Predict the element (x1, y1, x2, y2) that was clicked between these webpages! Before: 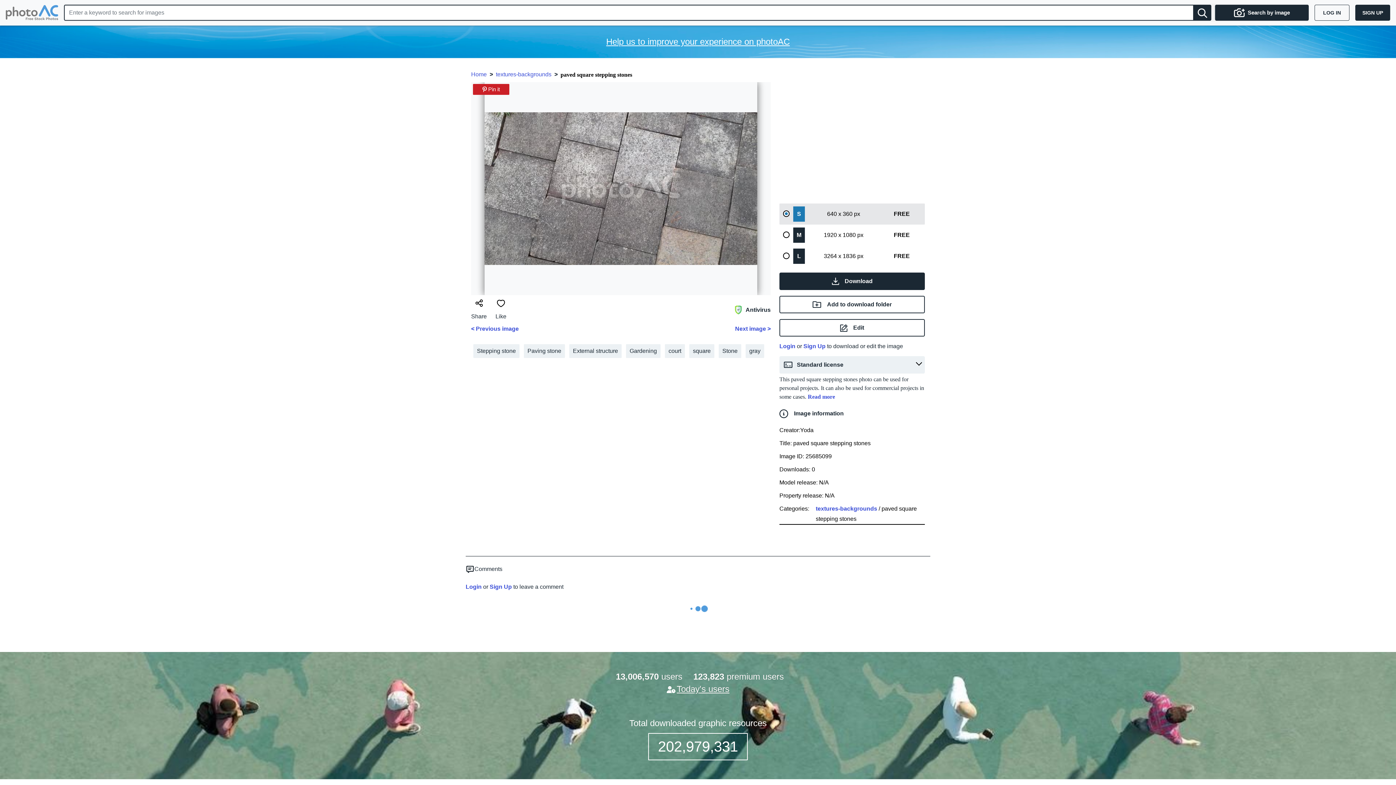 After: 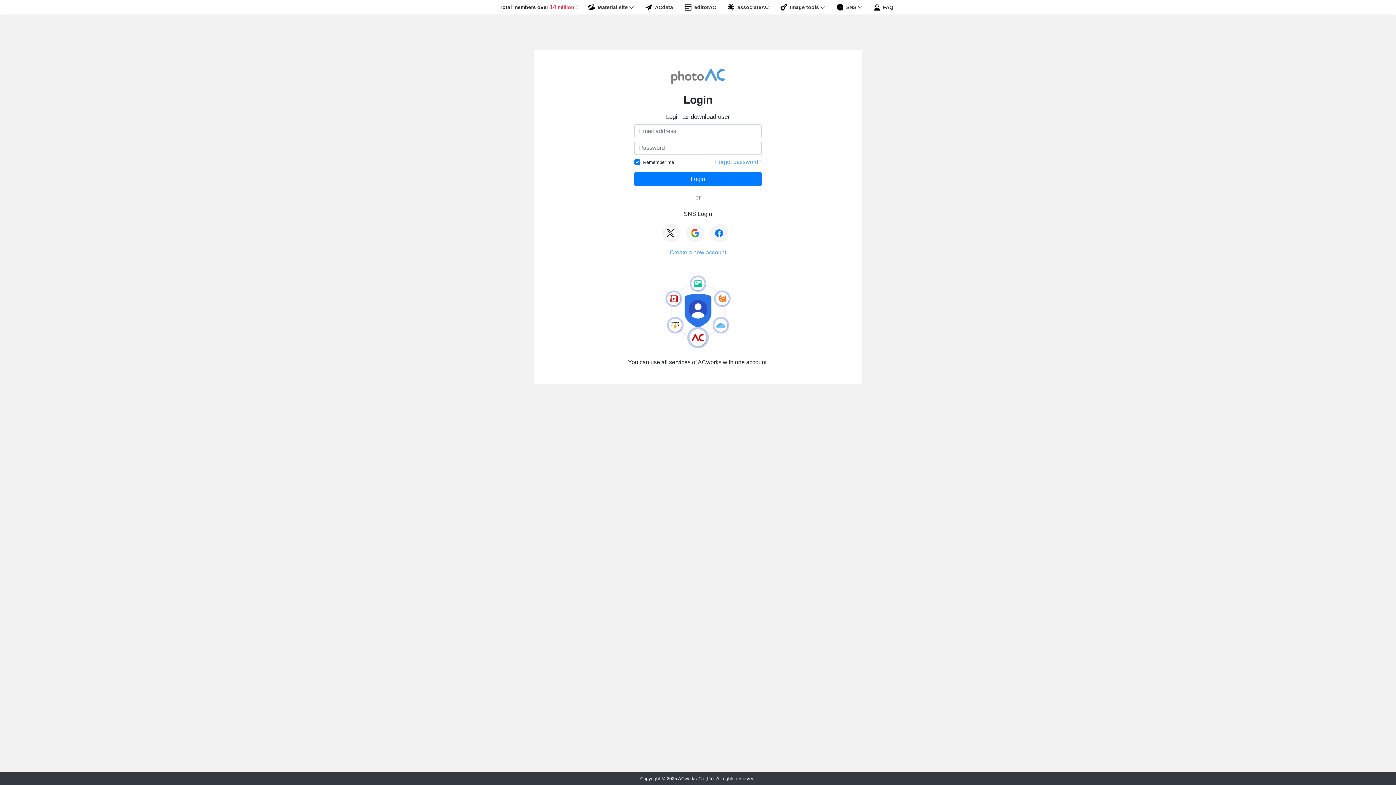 Action: label: Login bbox: (779, 343, 795, 349)